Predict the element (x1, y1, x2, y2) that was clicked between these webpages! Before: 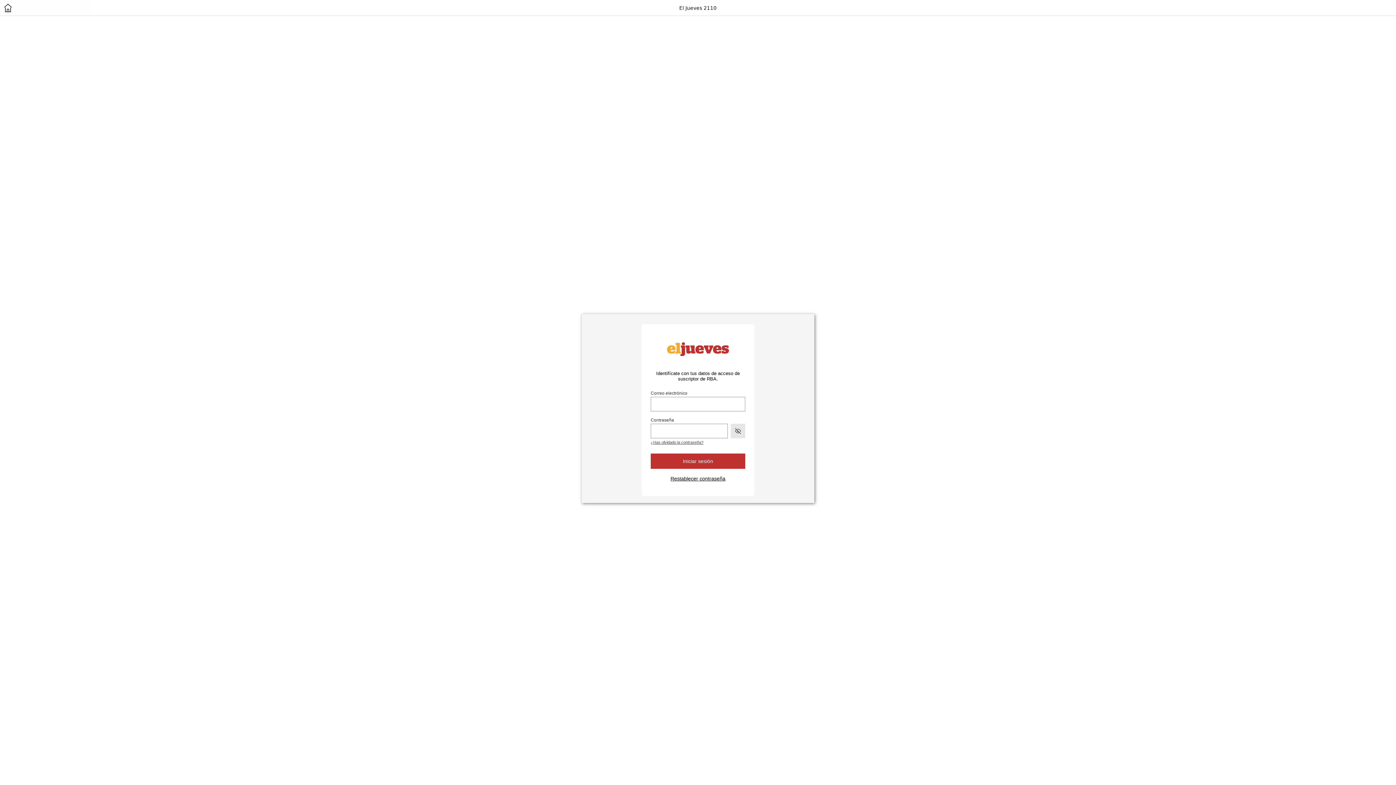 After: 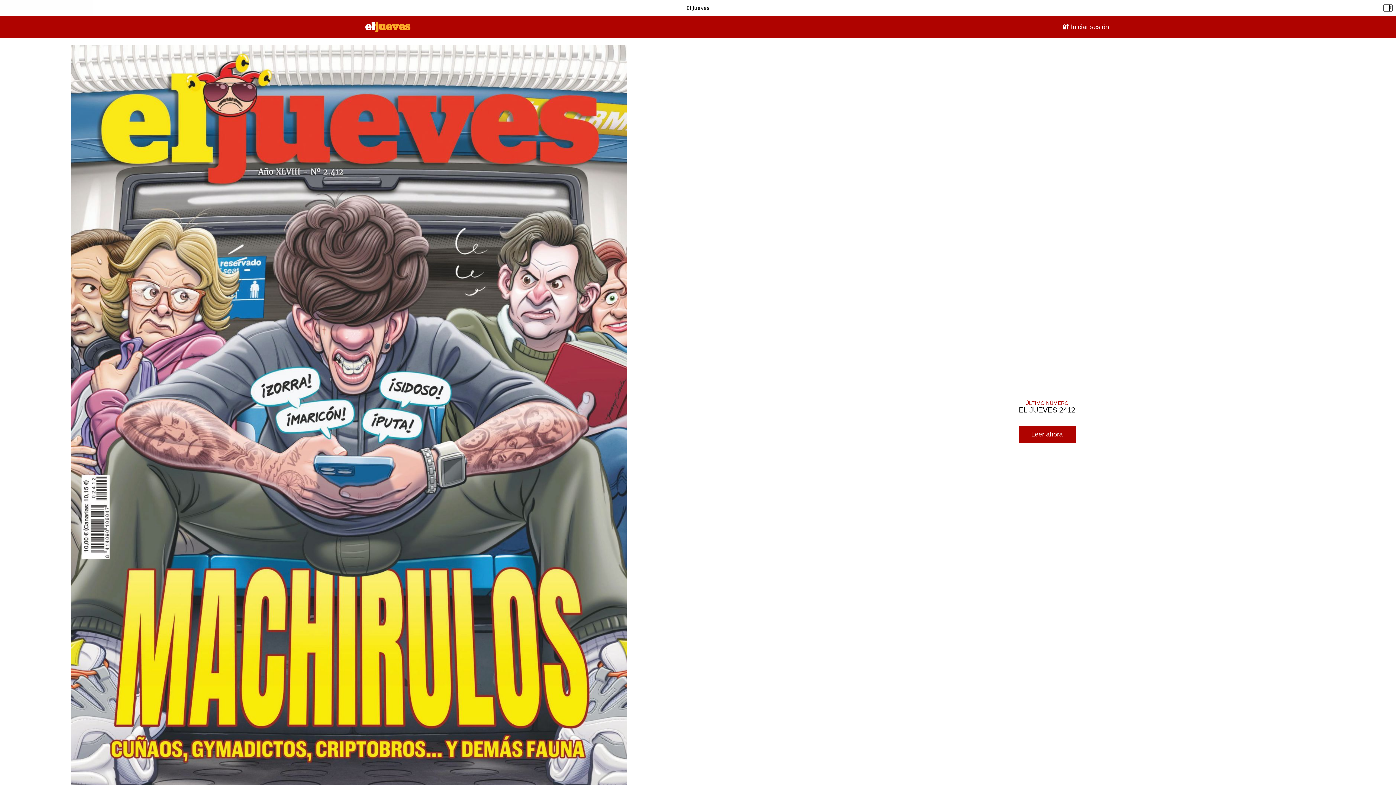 Action: bbox: (0, 0, 16, 15)